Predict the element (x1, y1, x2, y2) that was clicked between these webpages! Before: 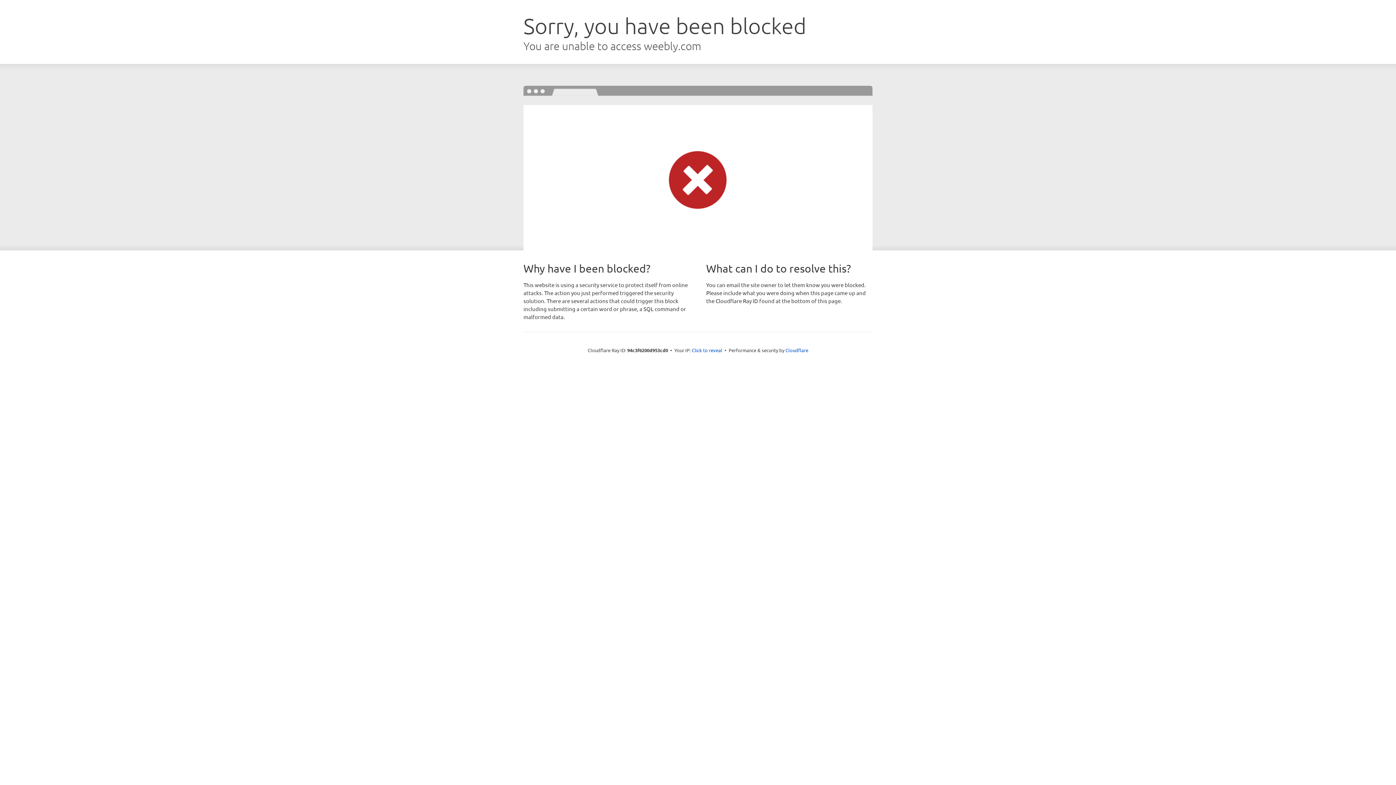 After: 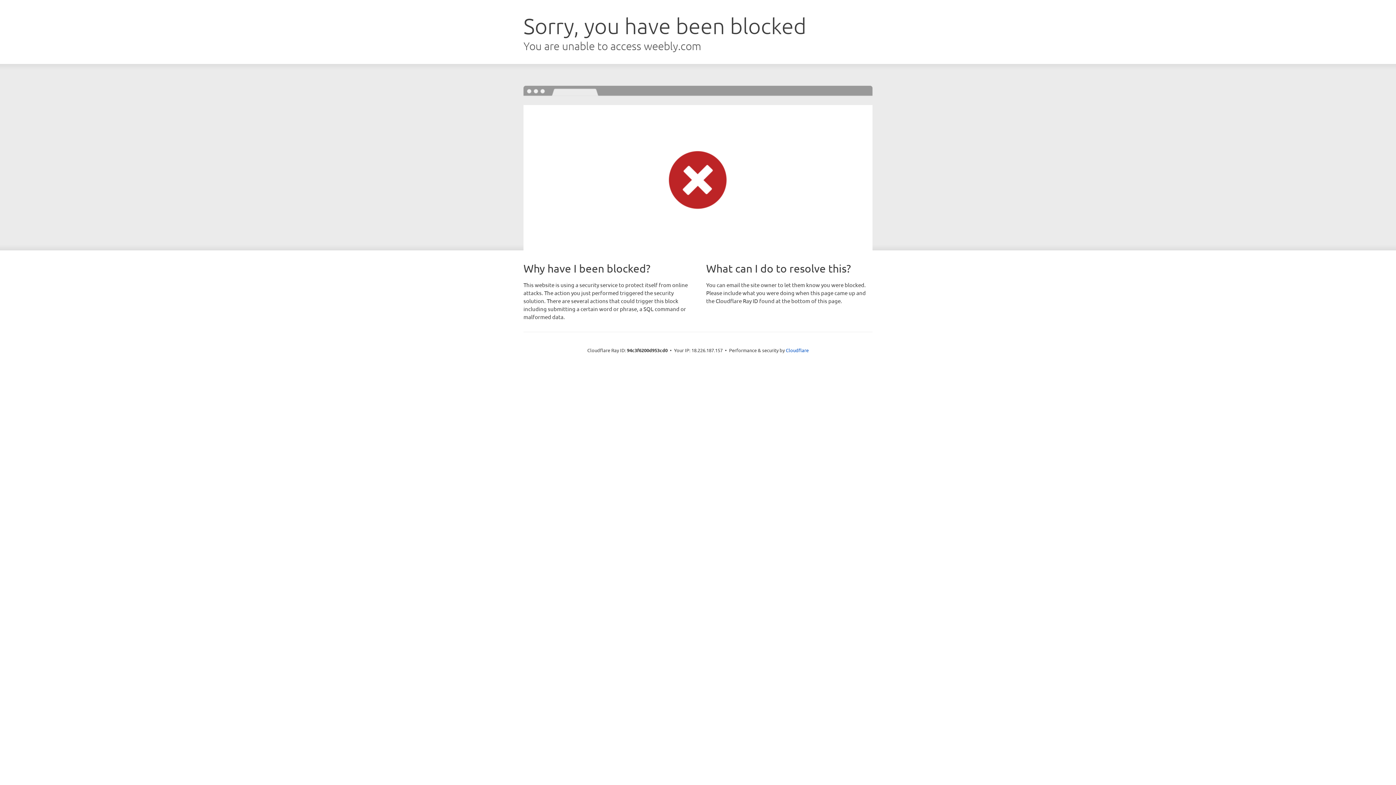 Action: label: Click to reveal bbox: (692, 346, 722, 353)